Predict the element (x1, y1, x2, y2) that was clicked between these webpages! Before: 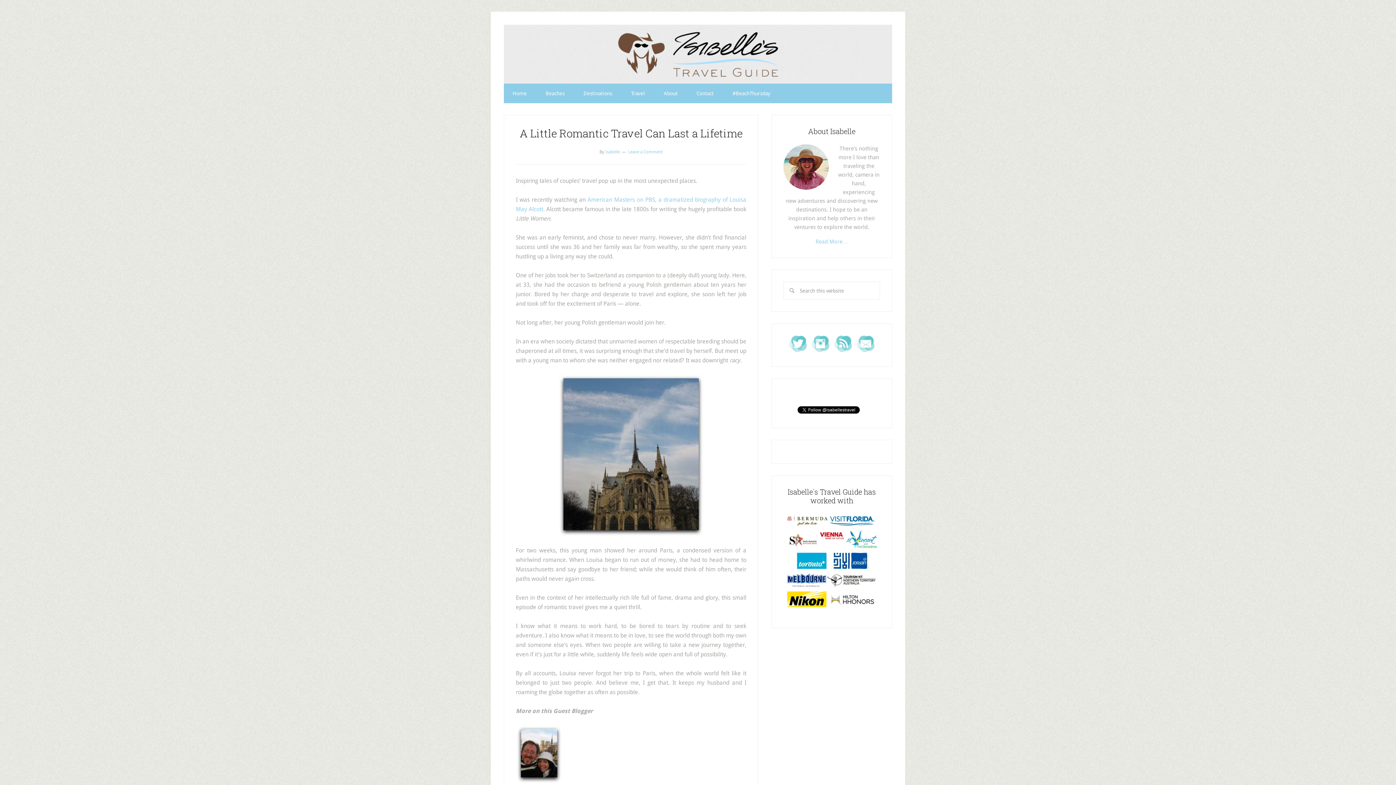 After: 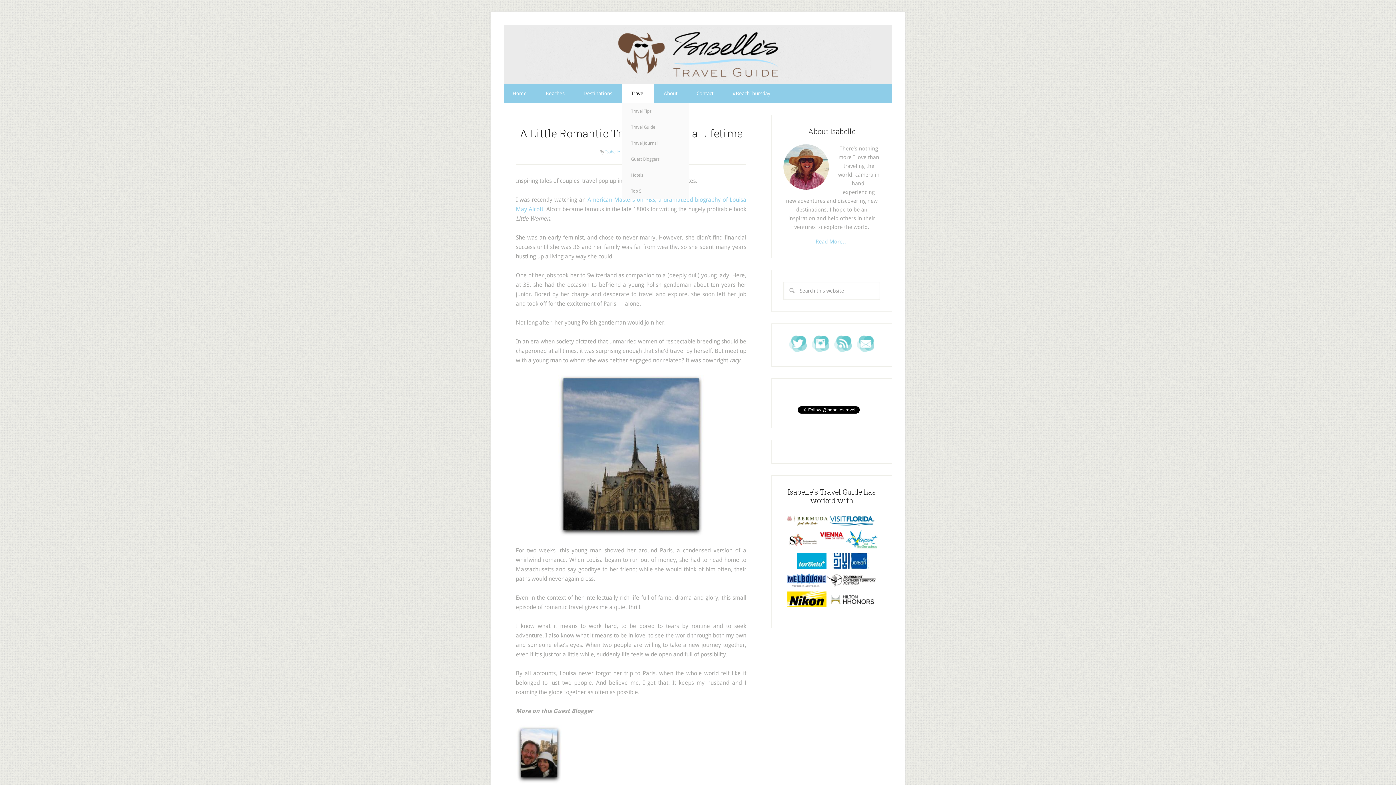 Action: bbox: (622, 83, 653, 103) label: Travel